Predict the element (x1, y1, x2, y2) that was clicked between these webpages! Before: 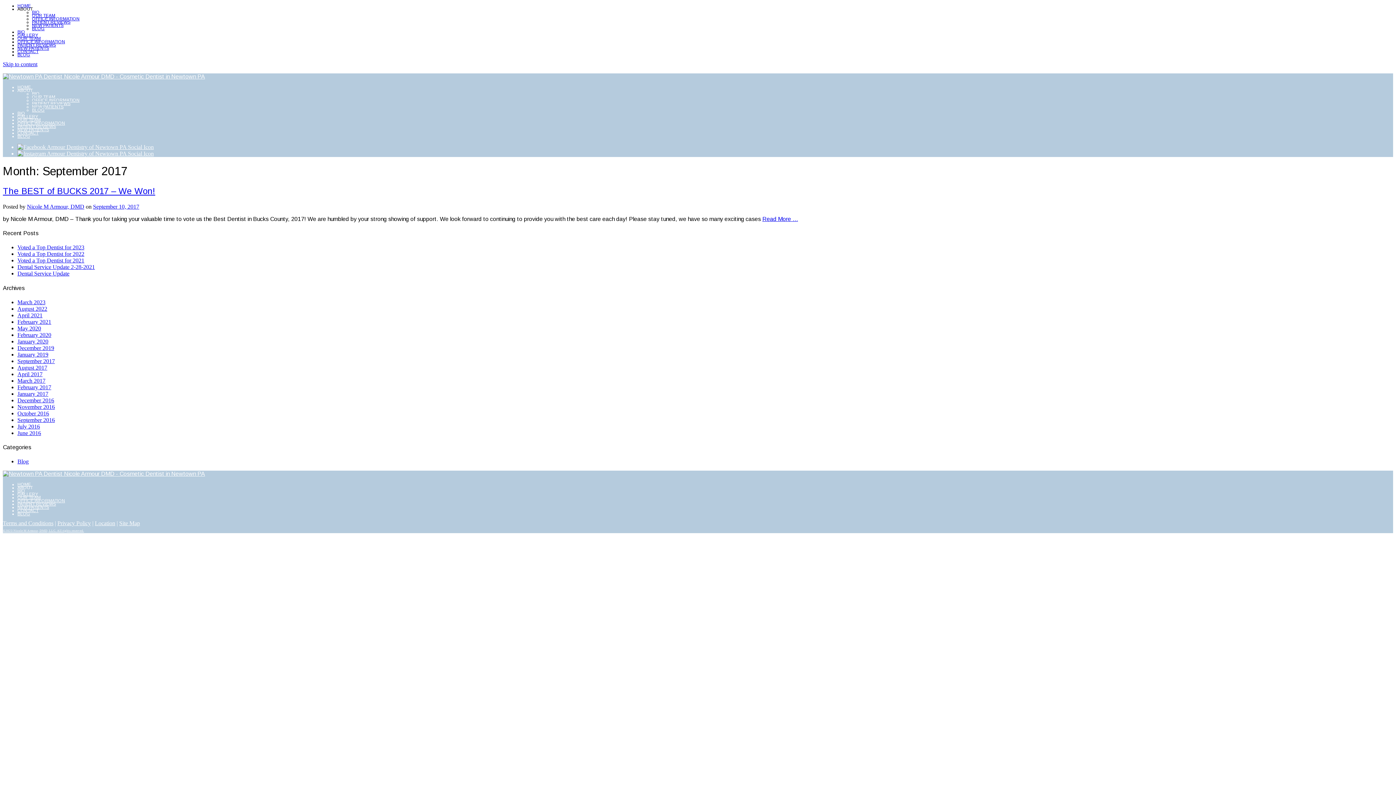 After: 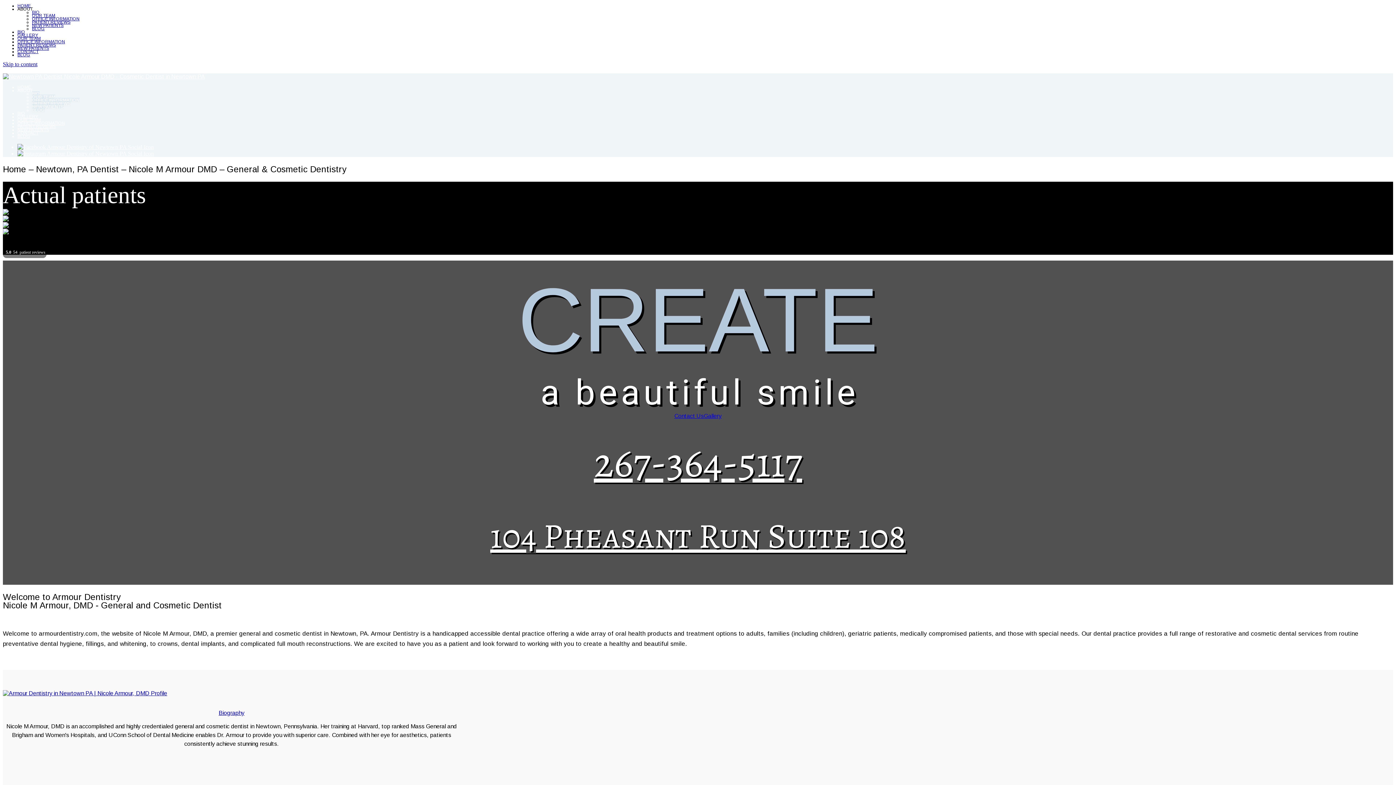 Action: bbox: (2, 529, 84, 532) label: ©2023 Nicole M Armour, DMD, LLC. All rights reserved.